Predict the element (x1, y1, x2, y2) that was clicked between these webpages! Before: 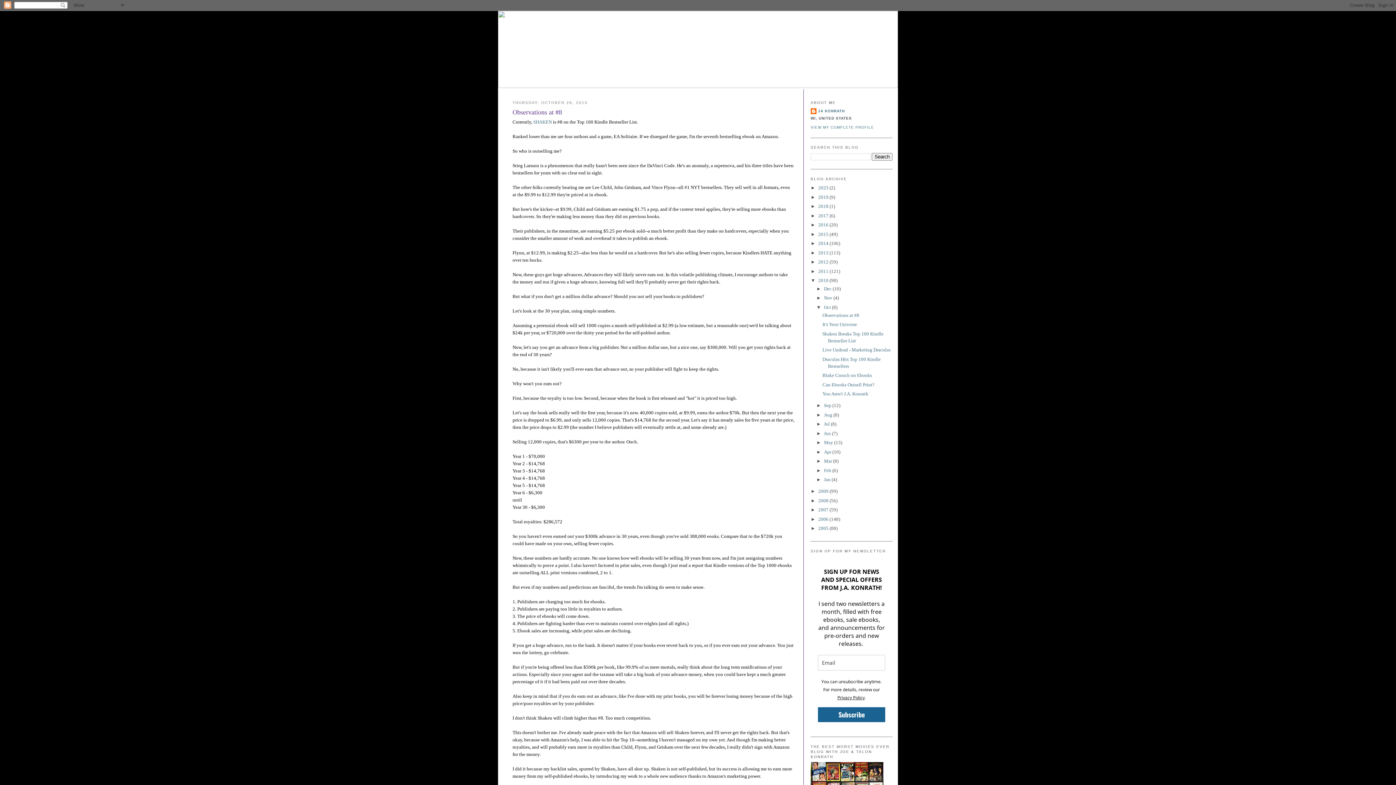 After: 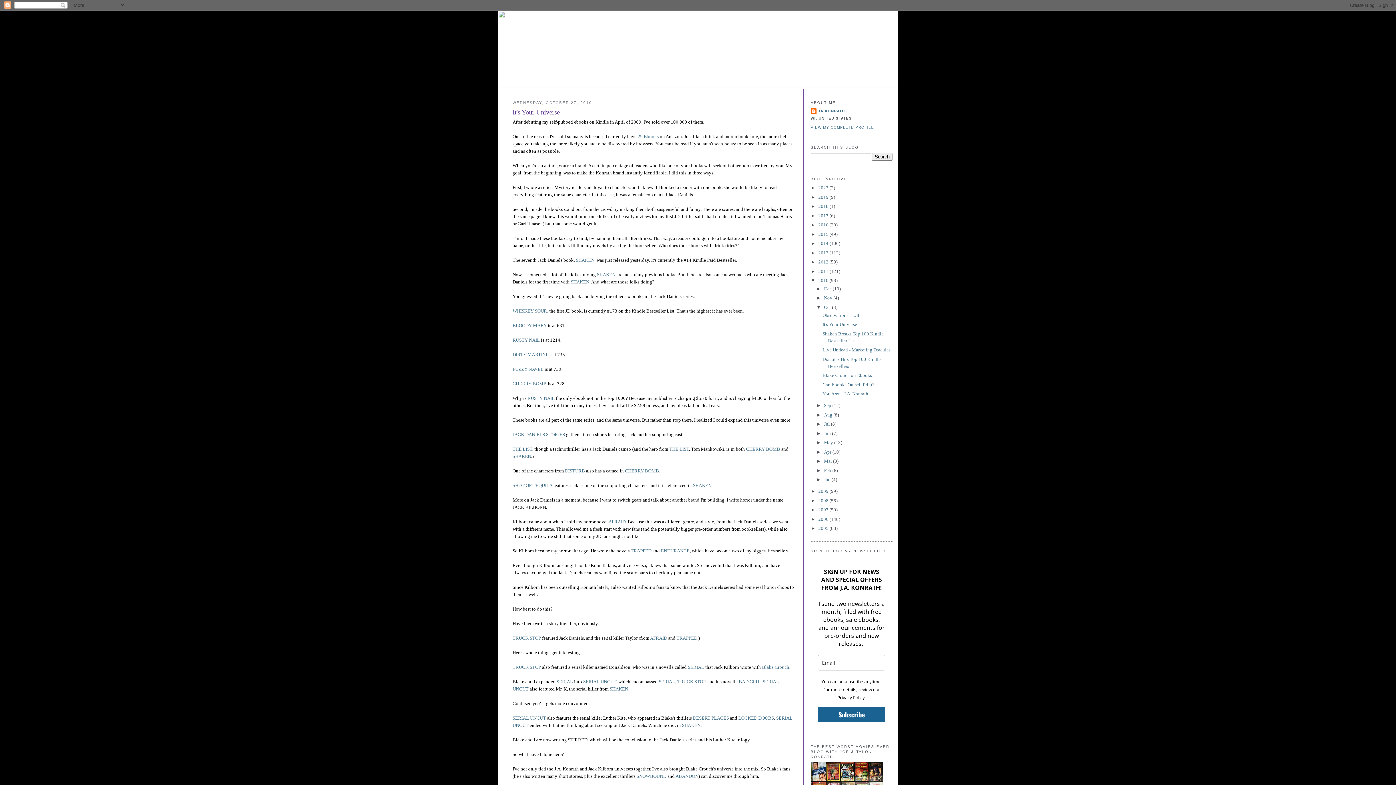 Action: bbox: (822, 321, 857, 327) label: It's Your Universe